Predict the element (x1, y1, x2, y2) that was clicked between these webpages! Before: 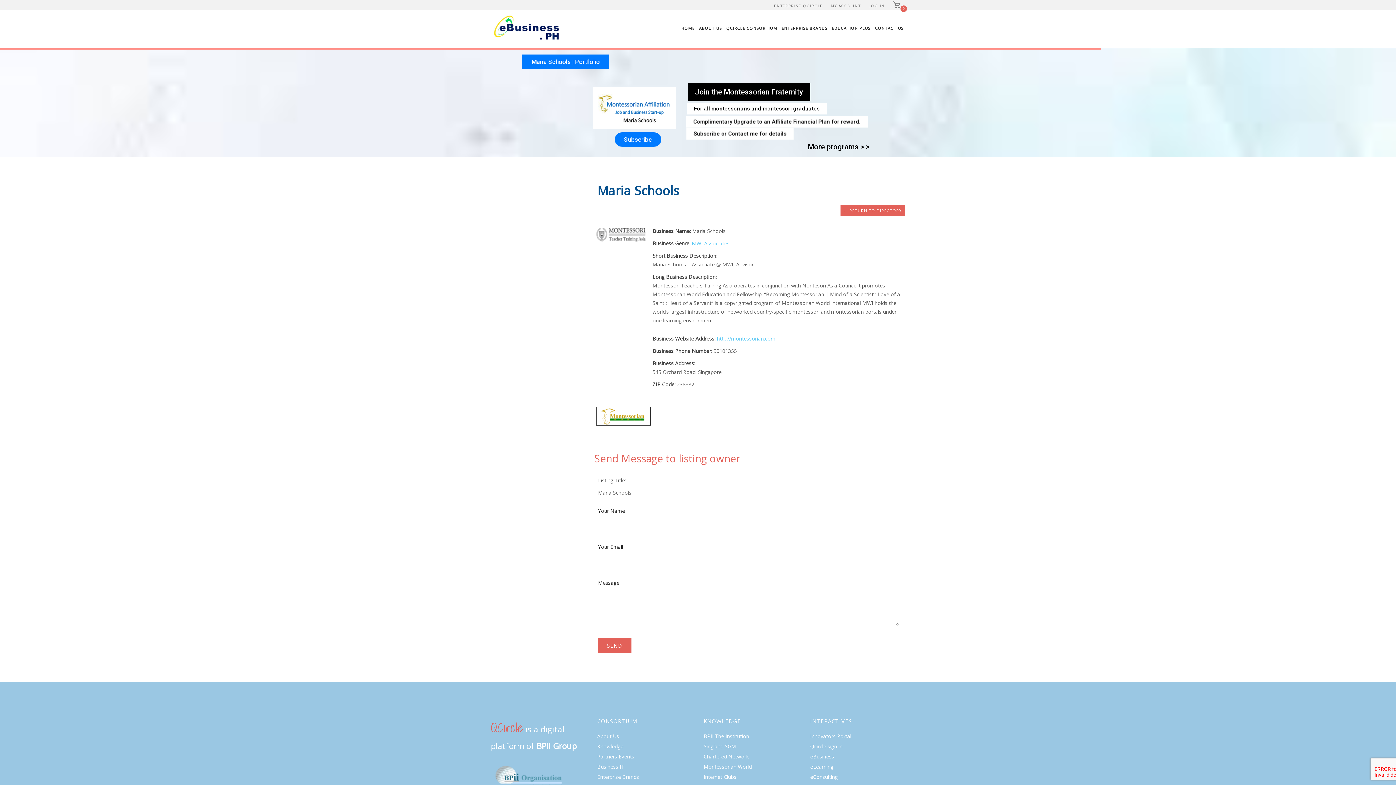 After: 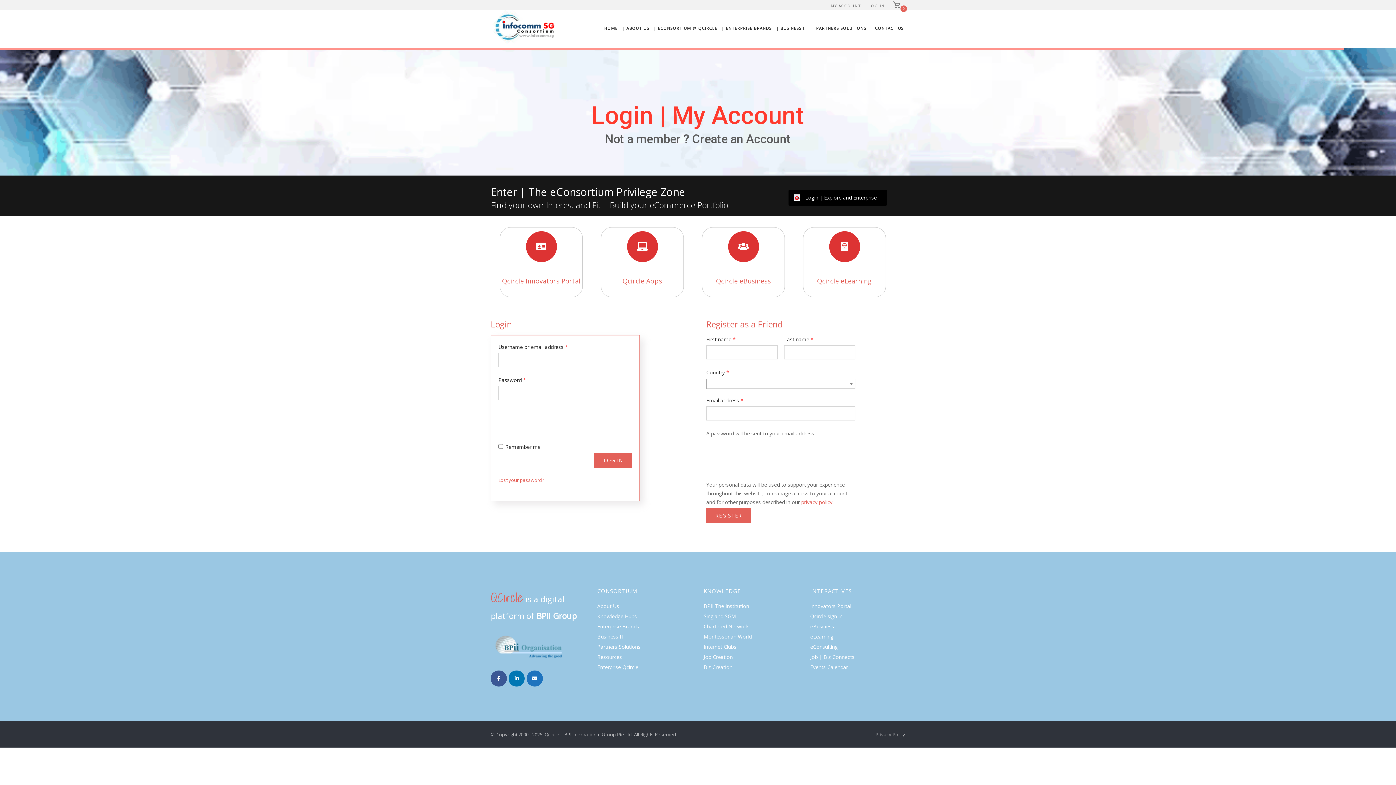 Action: label: LOG IN bbox: (867, 1, 886, 9)